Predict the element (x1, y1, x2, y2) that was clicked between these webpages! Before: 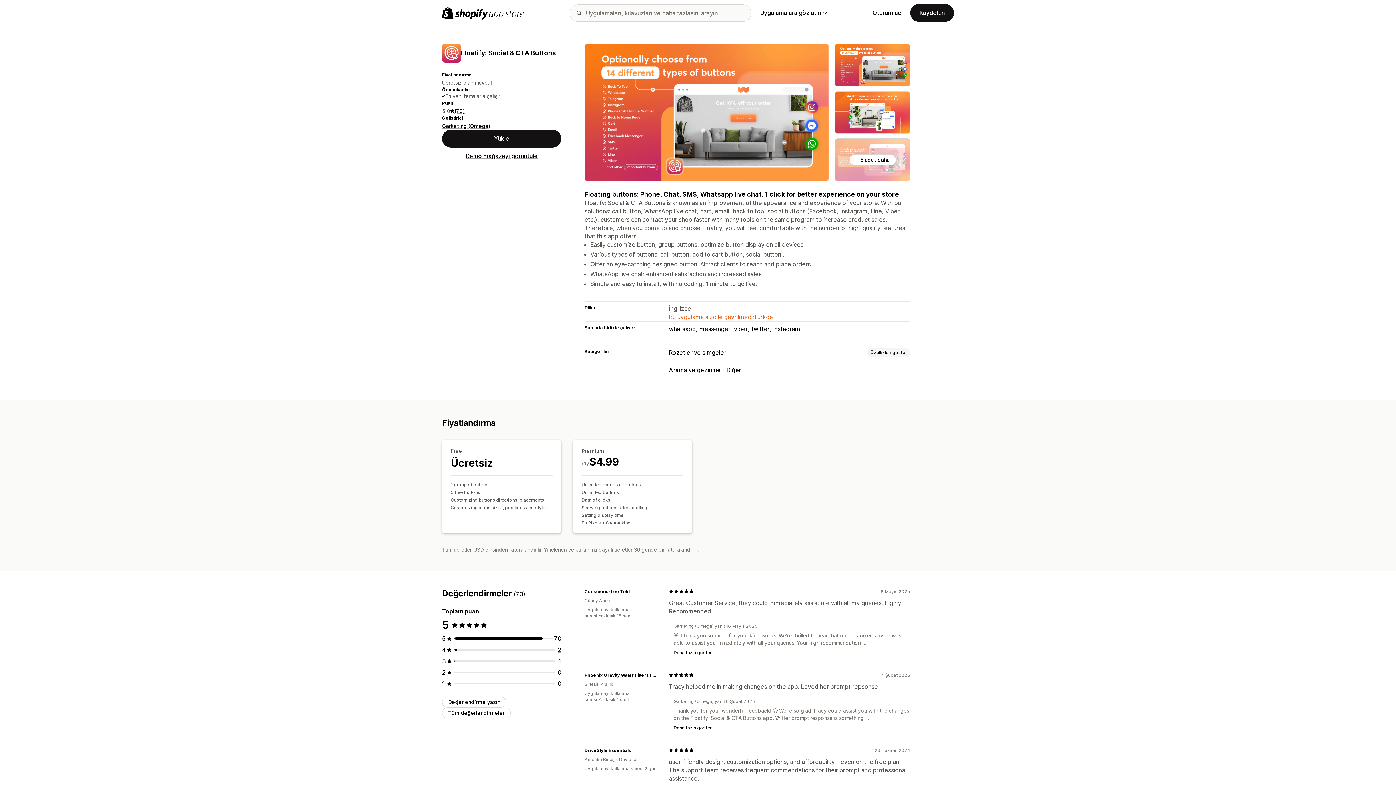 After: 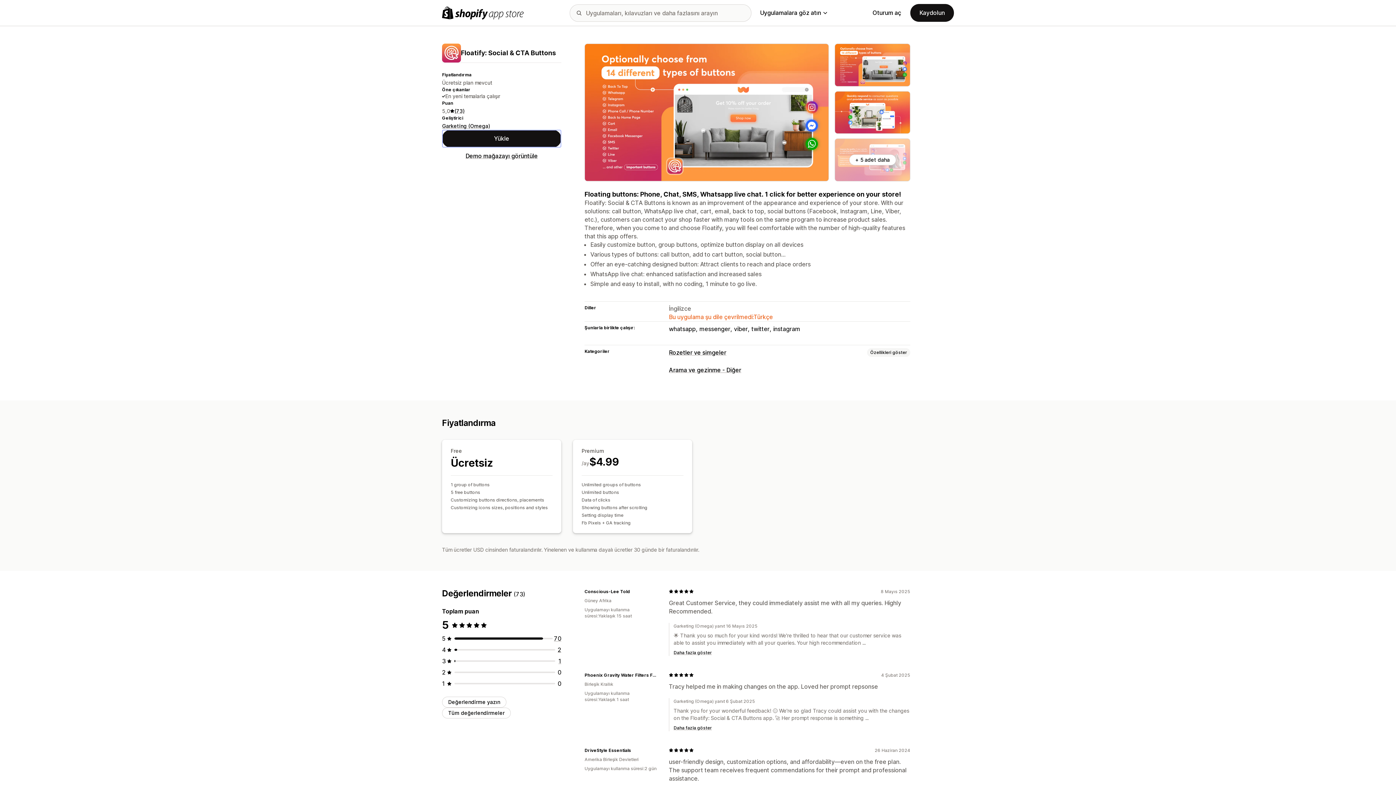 Action: bbox: (442, 129, 561, 147) label: Yükle